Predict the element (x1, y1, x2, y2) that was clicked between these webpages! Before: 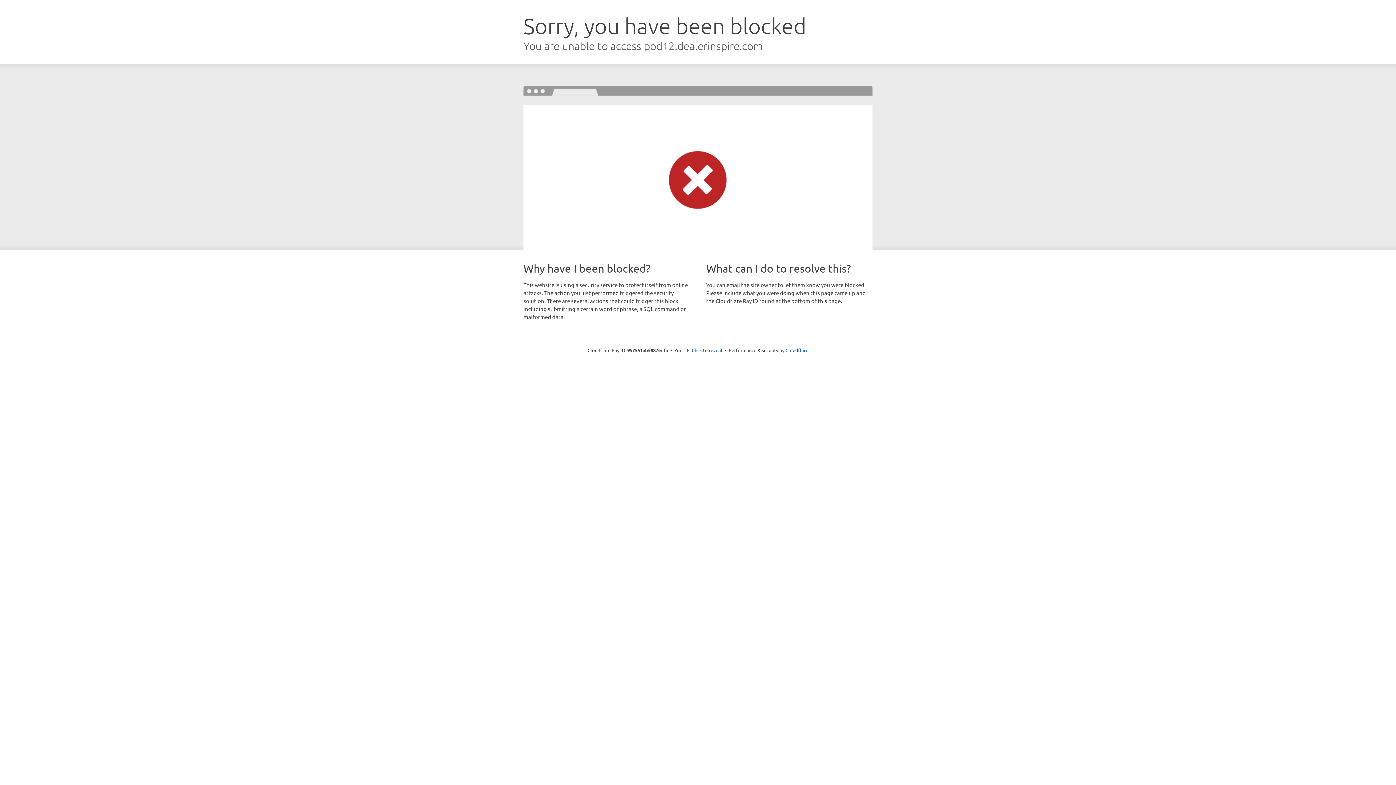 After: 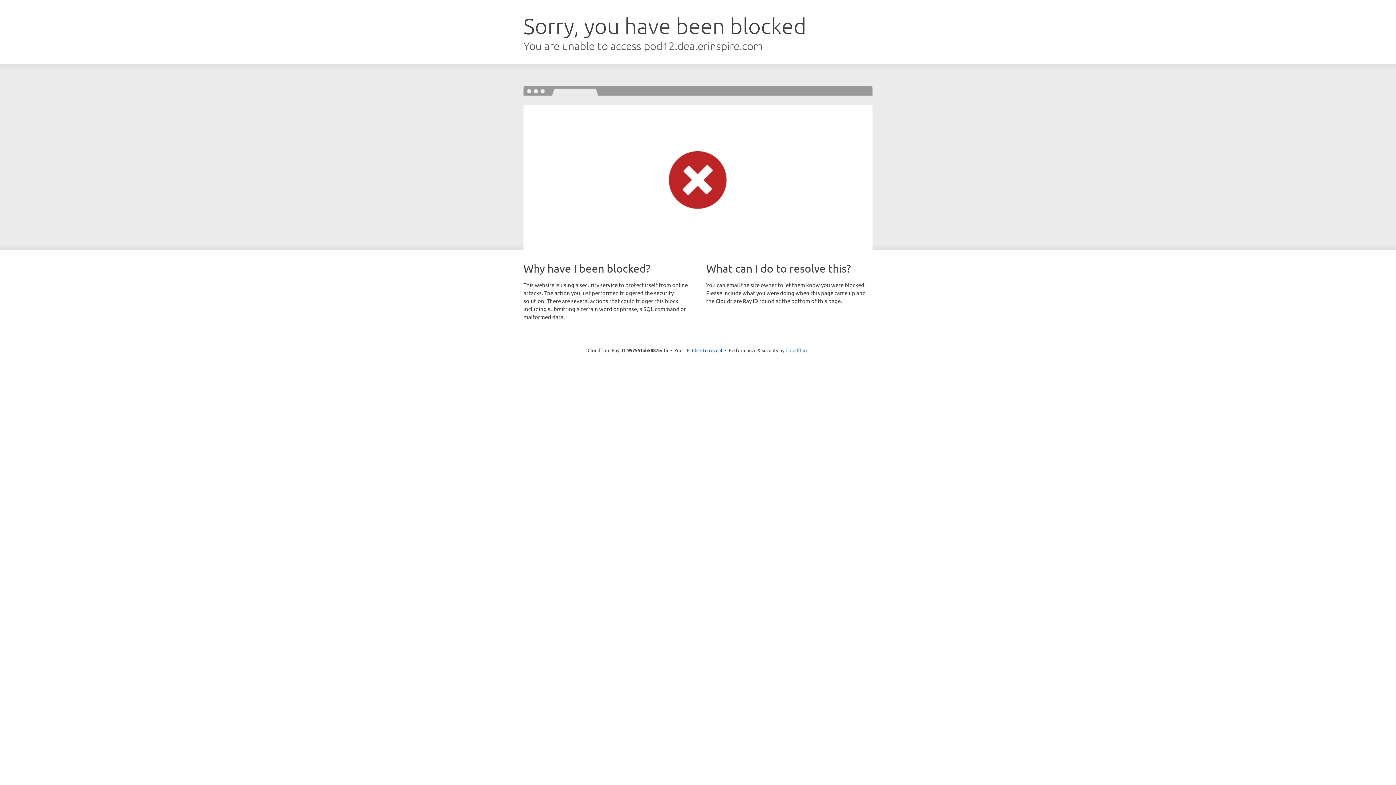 Action: label: Cloudflare bbox: (785, 347, 808, 353)